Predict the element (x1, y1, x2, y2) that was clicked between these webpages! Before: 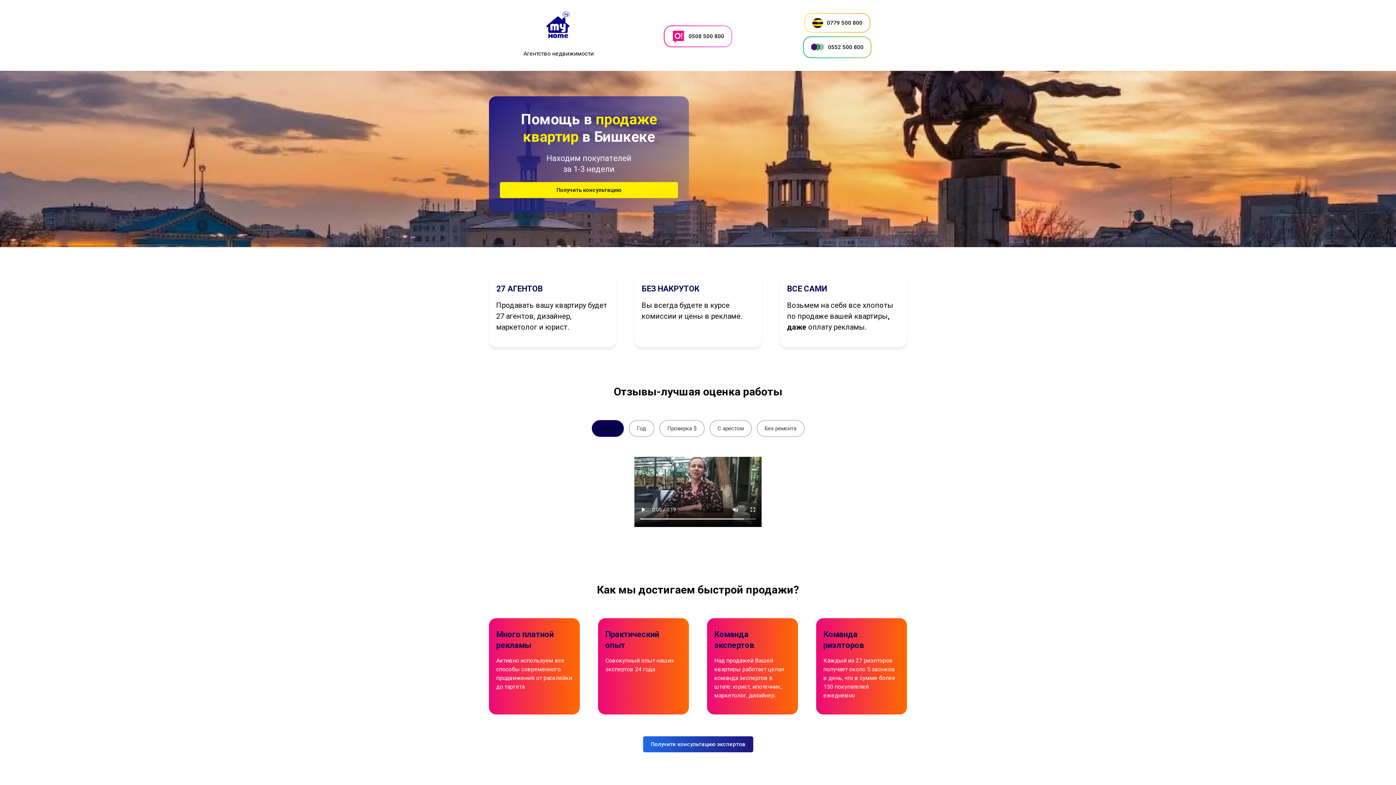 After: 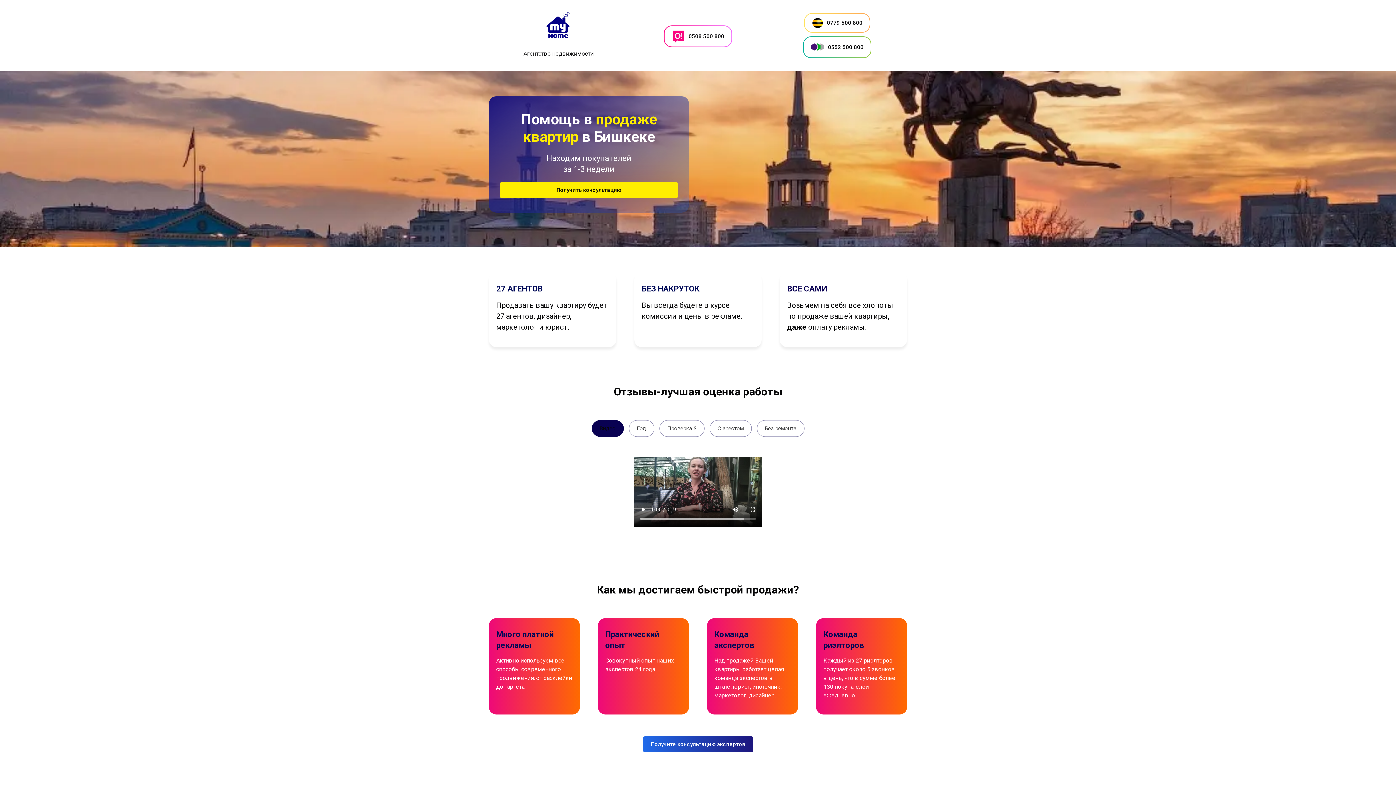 Action: label: 0779 500 800 bbox: (804, 12, 870, 32)